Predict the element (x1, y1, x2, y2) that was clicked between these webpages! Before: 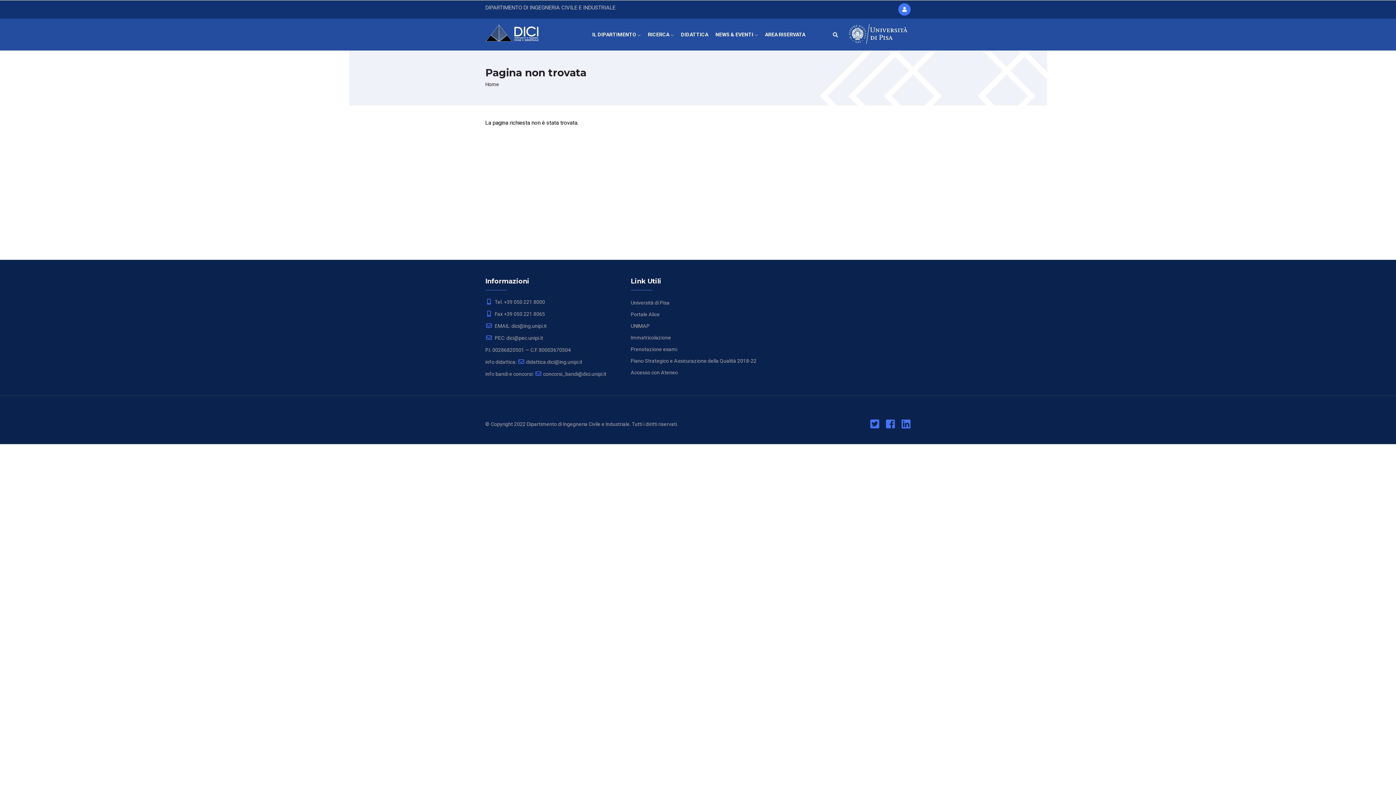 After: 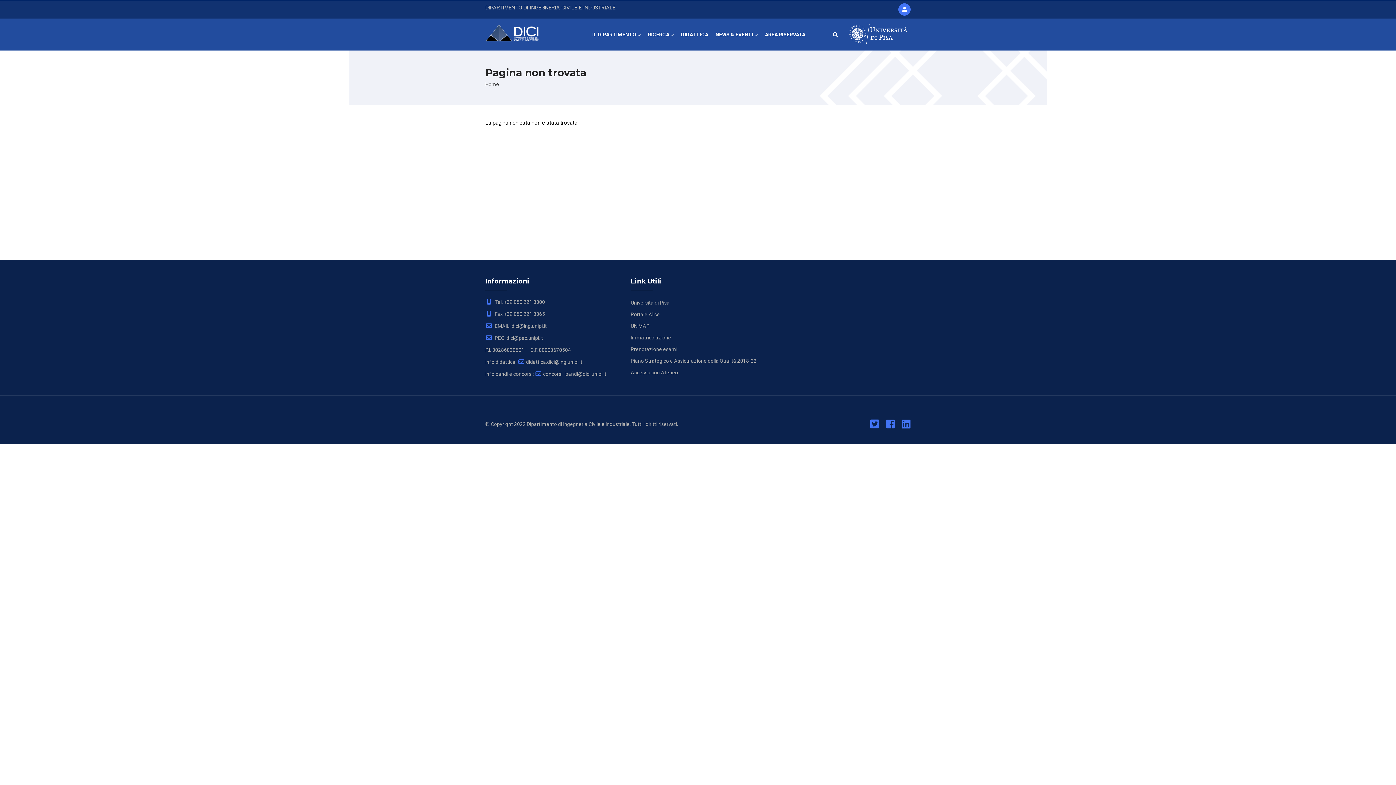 Action: bbox: (886, 423, 895, 429)